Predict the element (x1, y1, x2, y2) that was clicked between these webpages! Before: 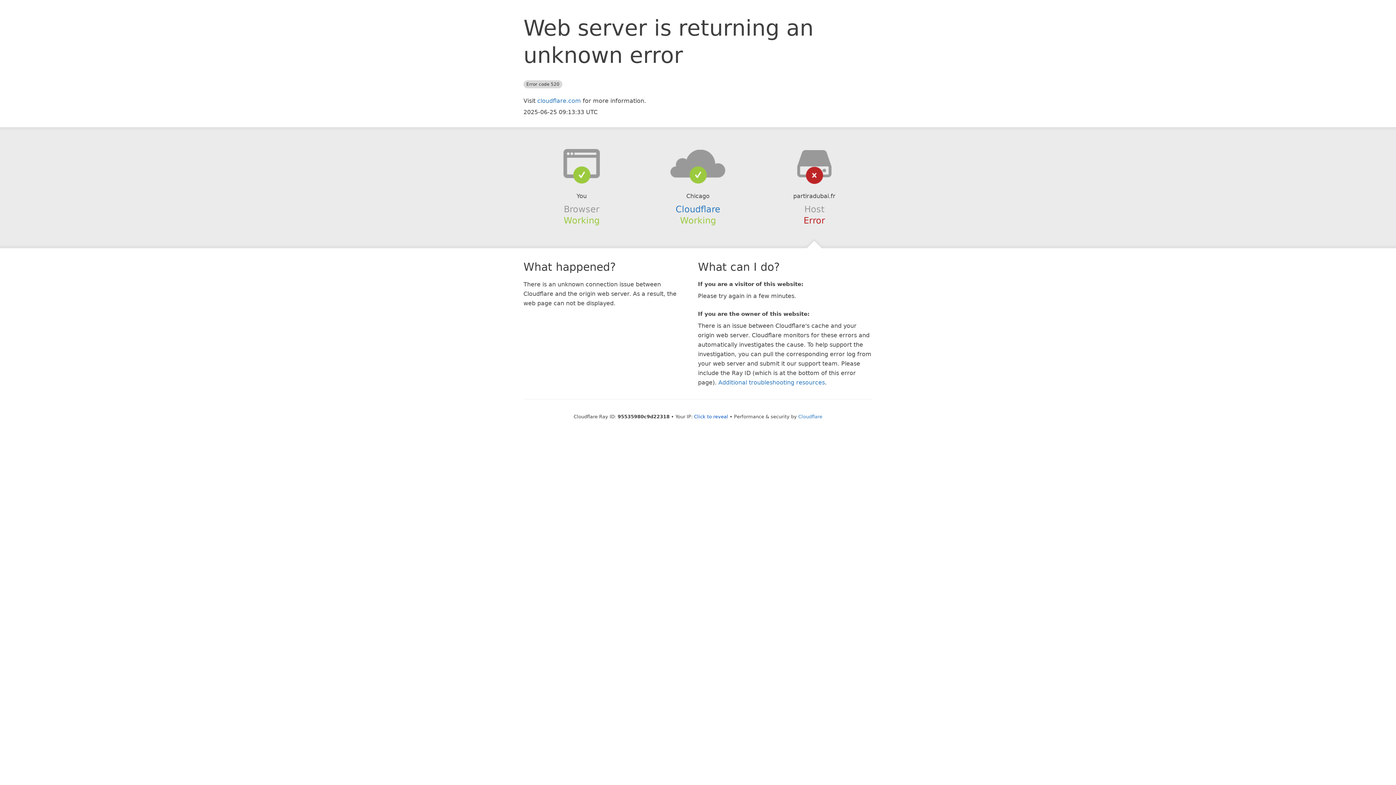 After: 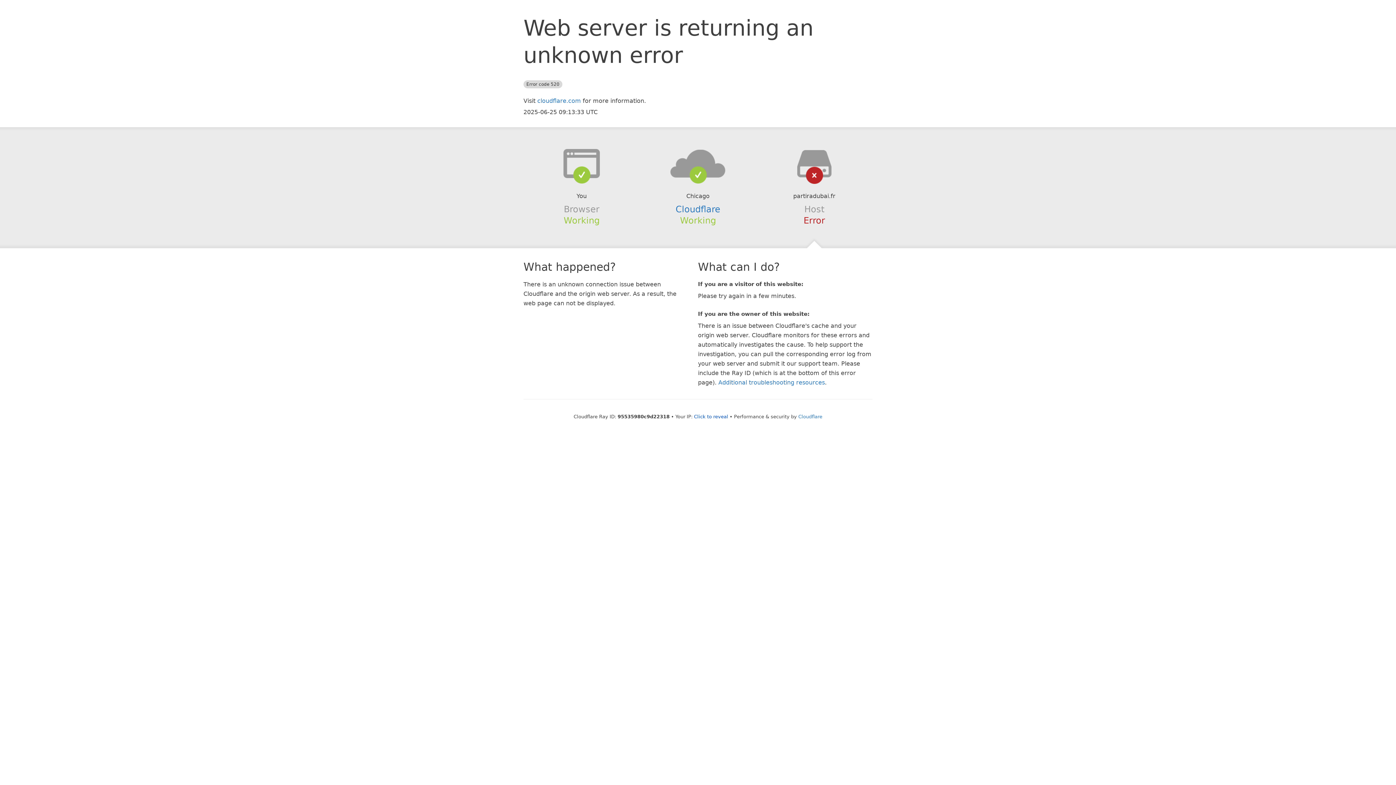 Action: bbox: (639, 148, 756, 178)